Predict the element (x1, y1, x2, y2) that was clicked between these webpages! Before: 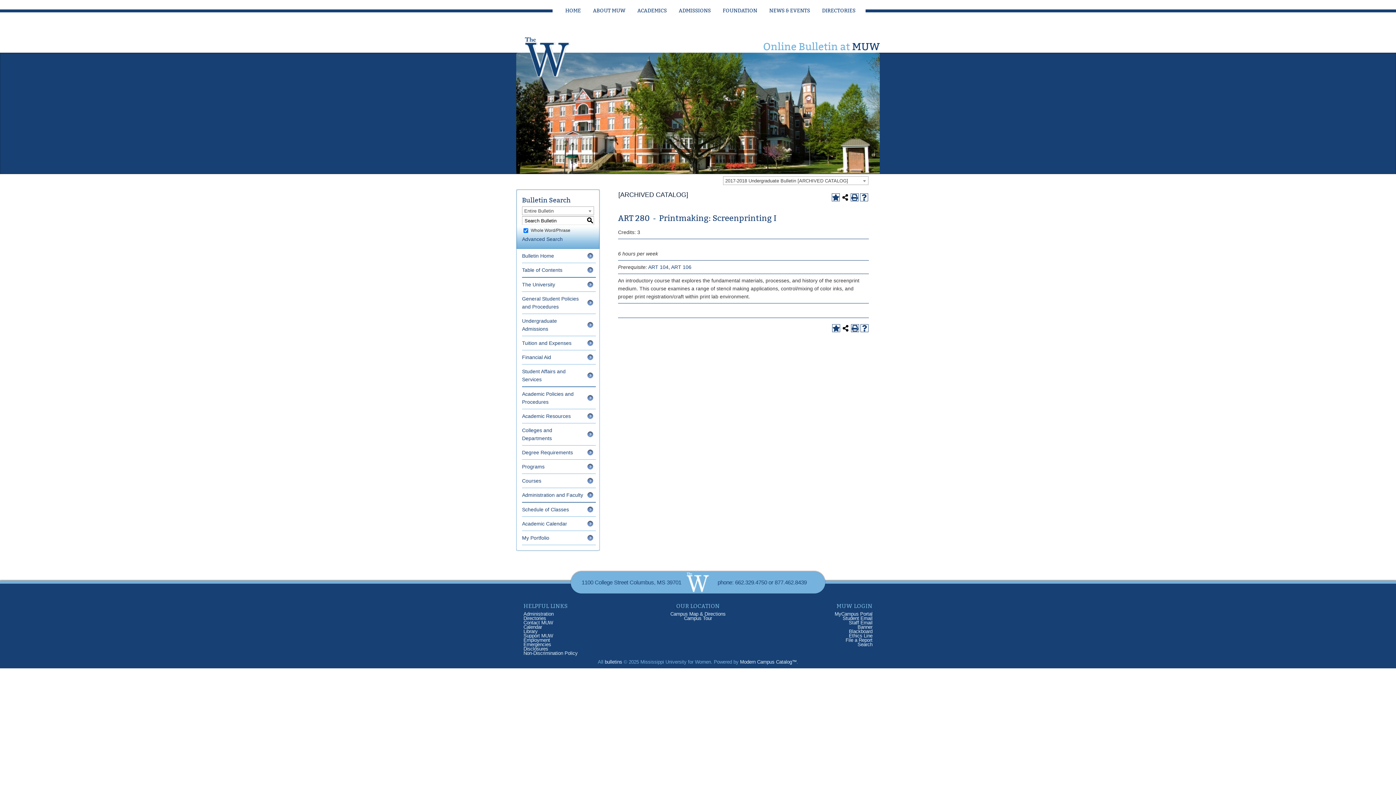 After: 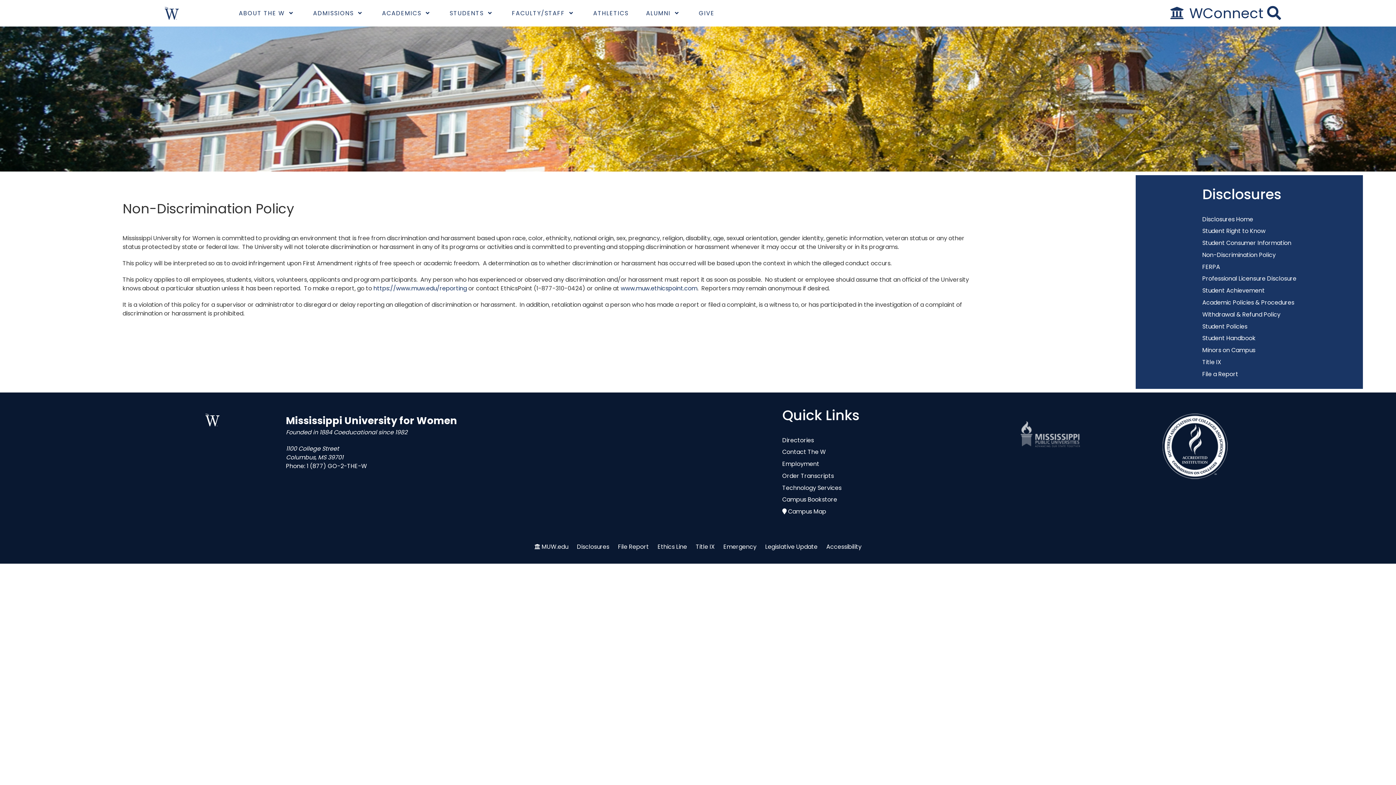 Action: bbox: (523, 650, 577, 656) label: Non-Discrimination Policy